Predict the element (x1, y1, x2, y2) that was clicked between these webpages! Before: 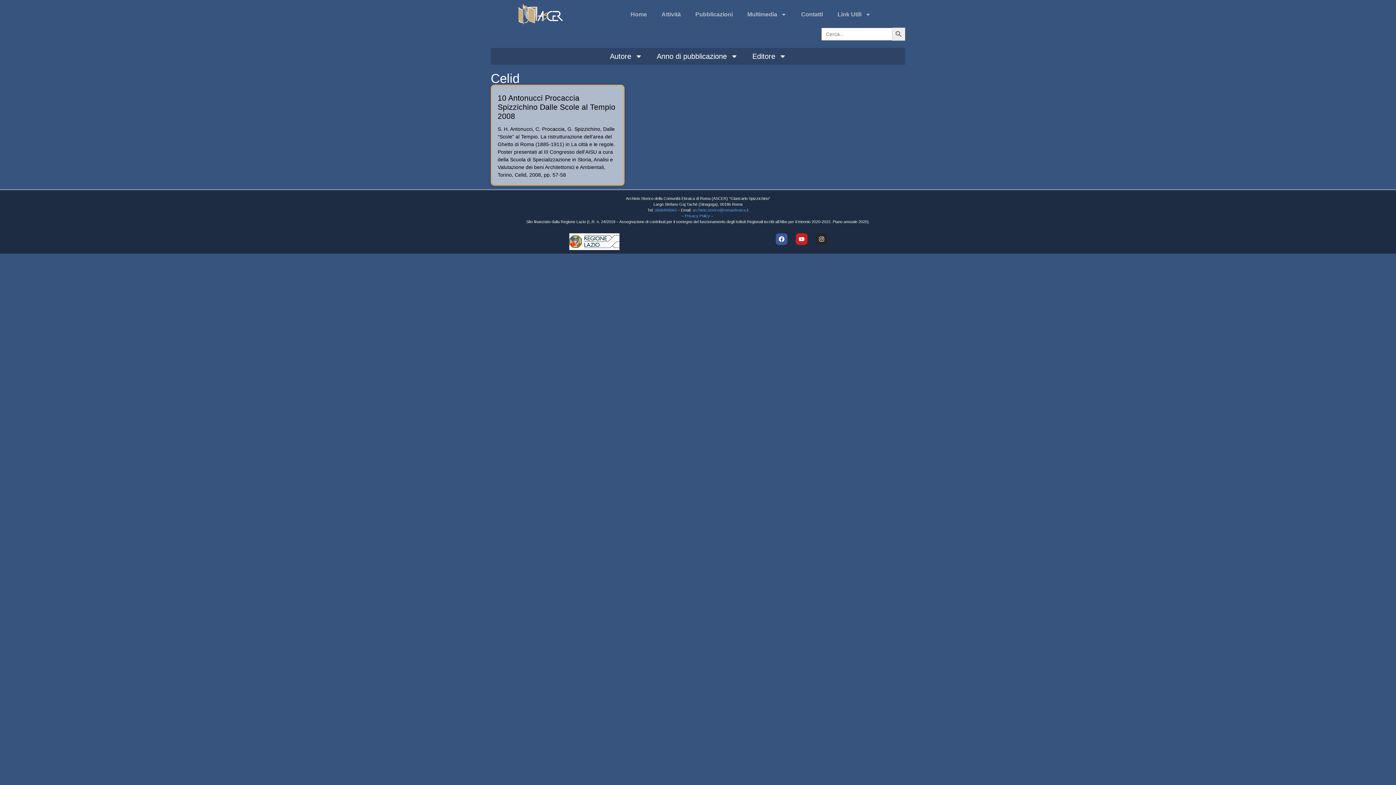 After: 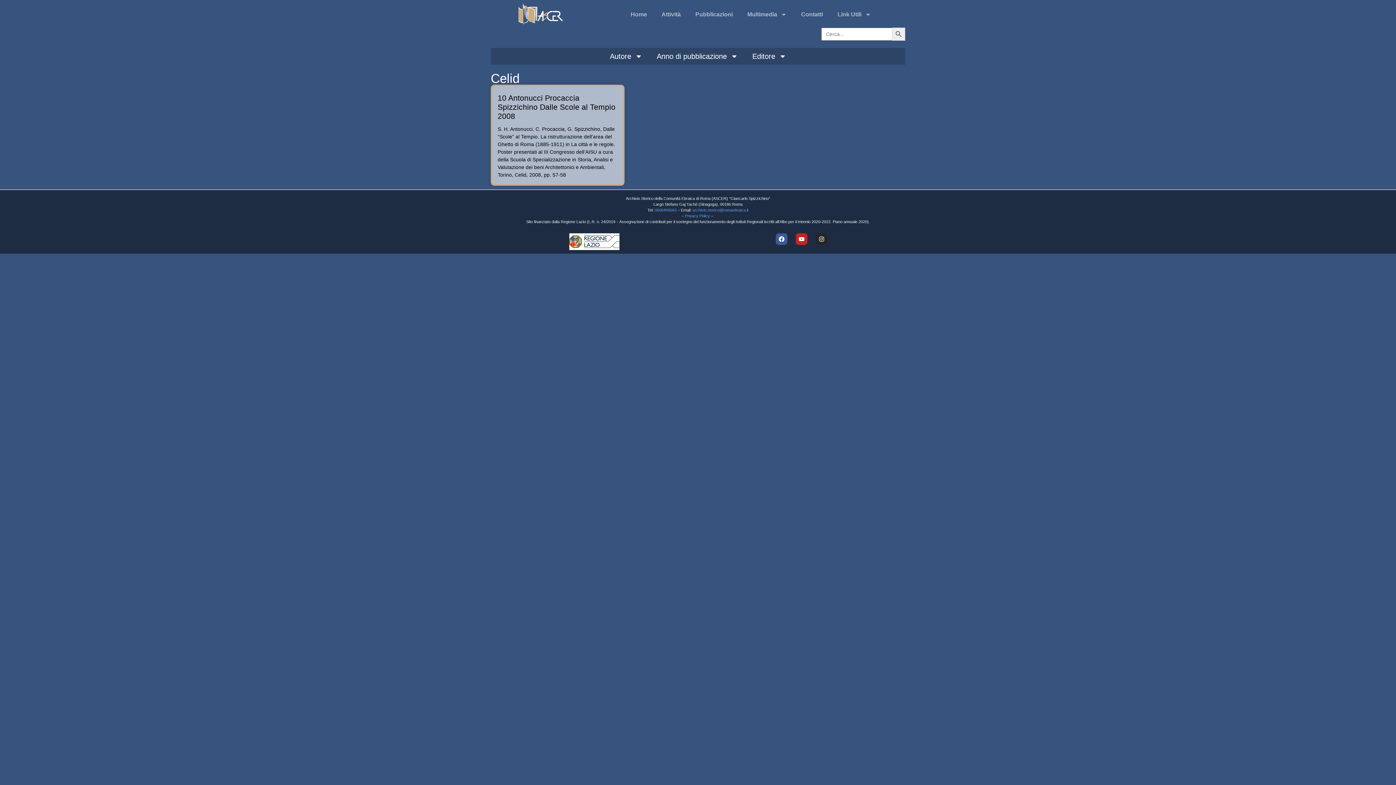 Action: label: 0668400663 bbox: (654, 207, 676, 212)